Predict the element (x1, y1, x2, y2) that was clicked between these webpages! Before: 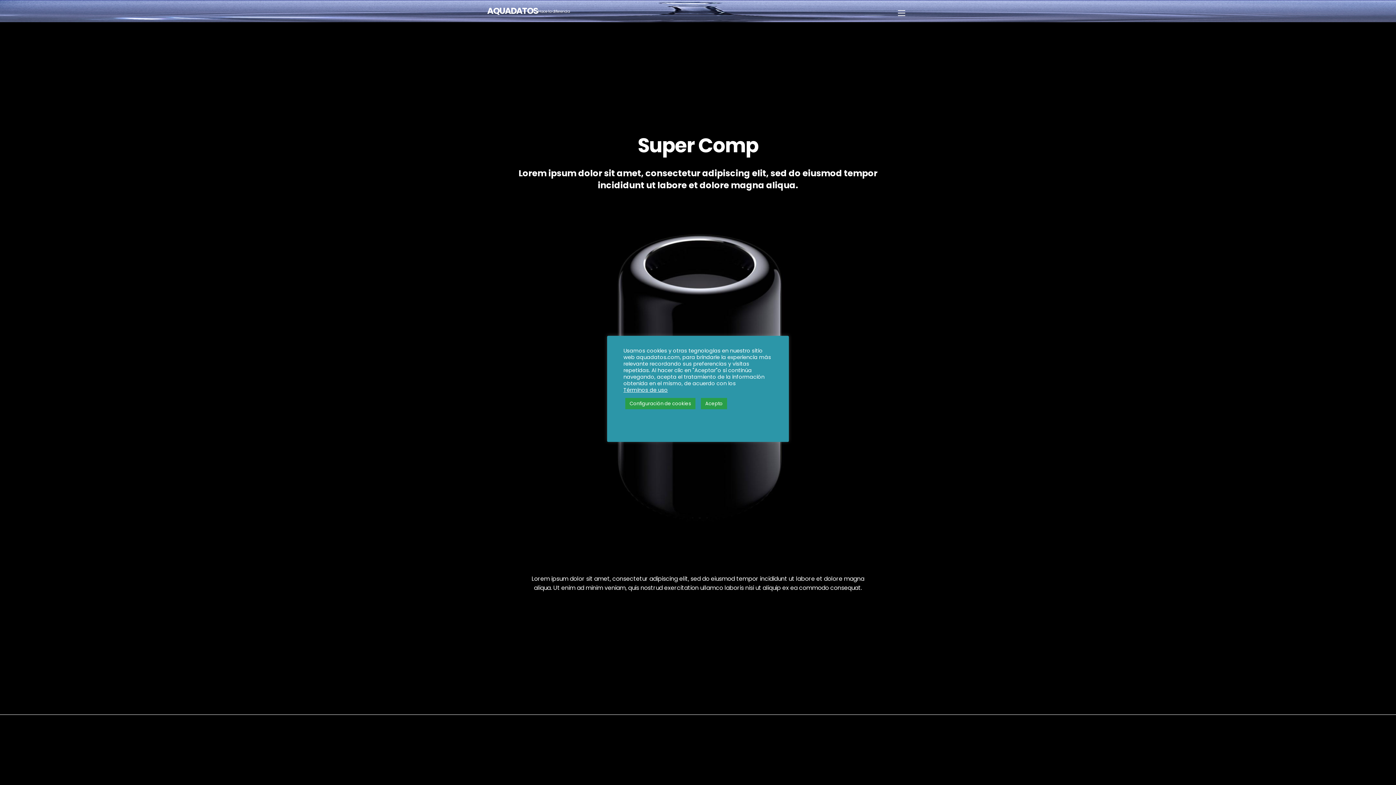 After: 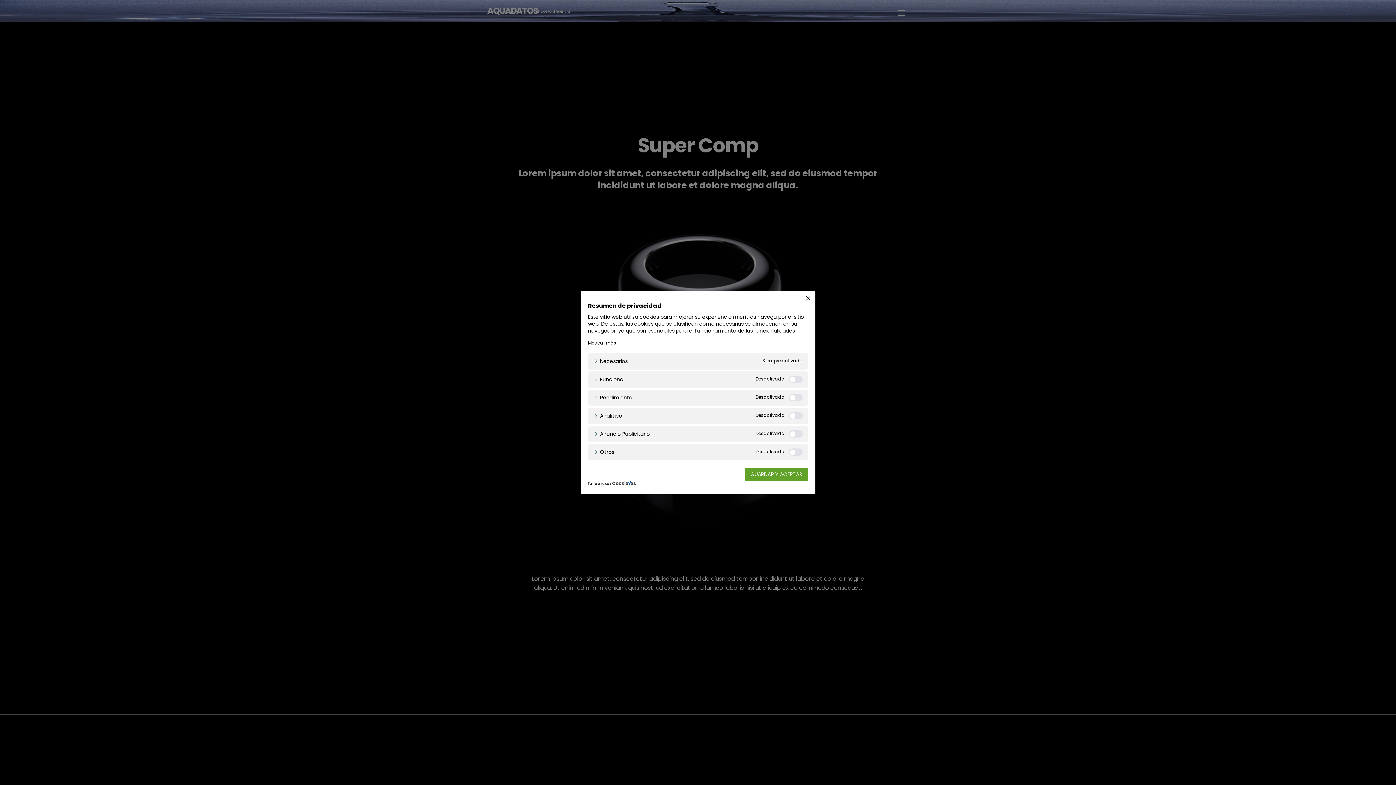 Action: bbox: (625, 398, 695, 409) label: Configuración de cookies